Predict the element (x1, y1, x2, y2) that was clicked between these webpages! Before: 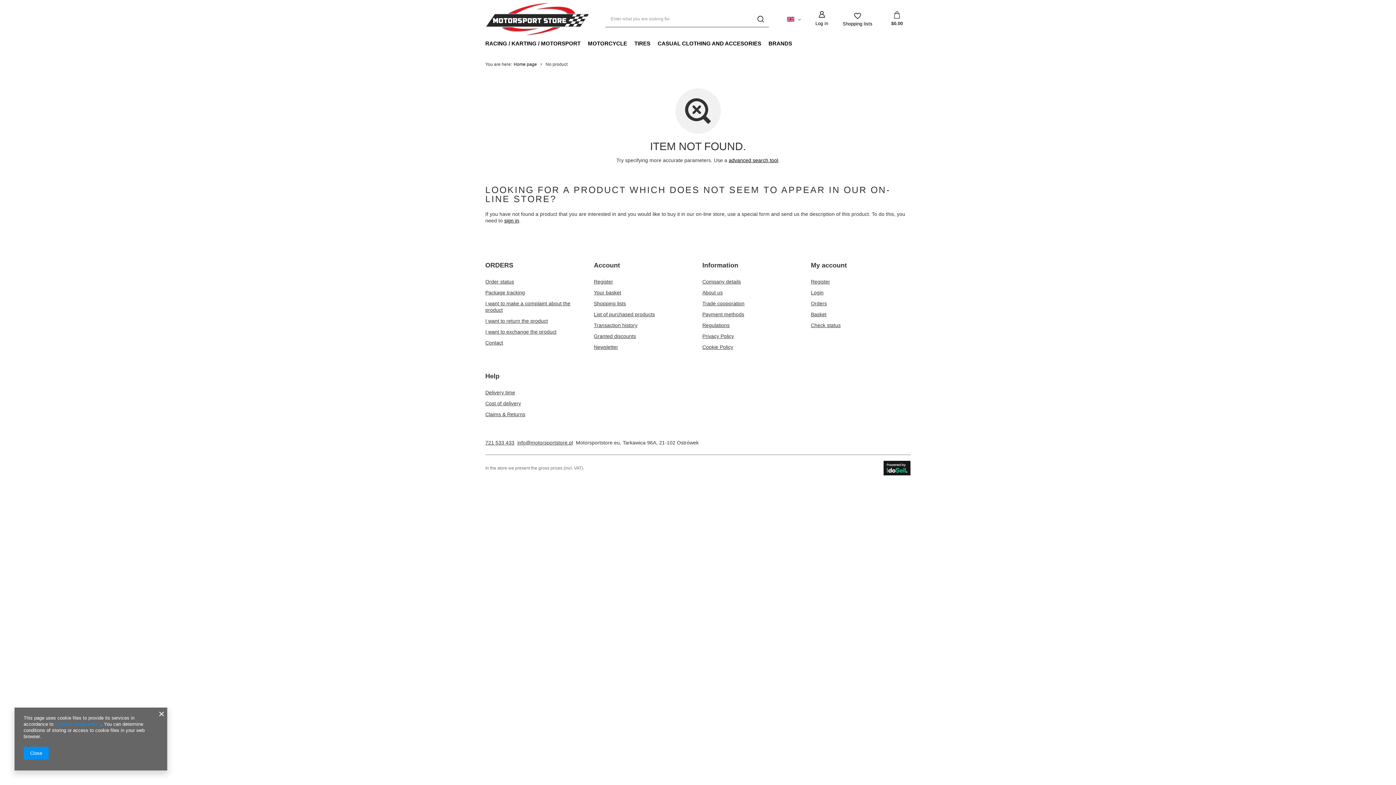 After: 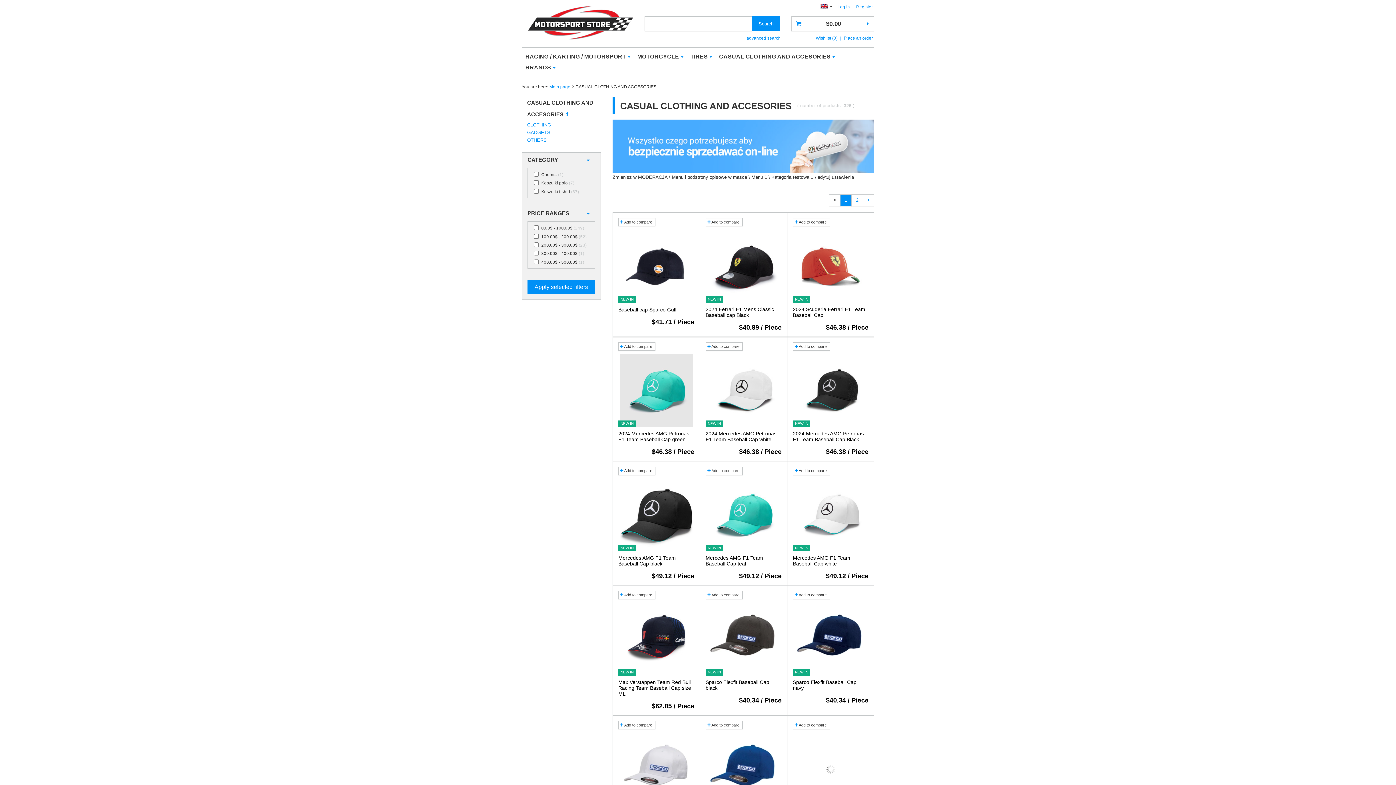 Action: bbox: (654, 38, 765, 49) label: CASUAL CLOTHING AND ACCESORIES